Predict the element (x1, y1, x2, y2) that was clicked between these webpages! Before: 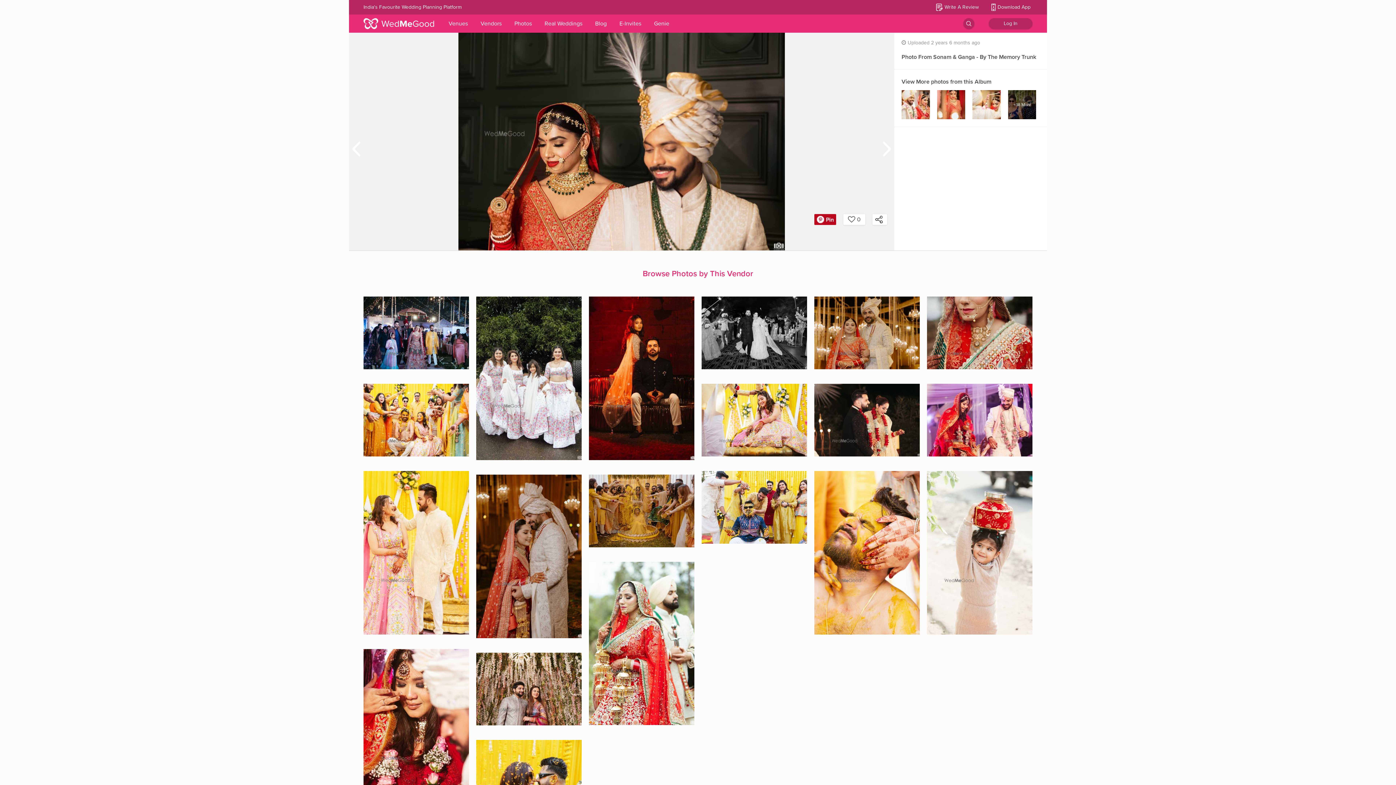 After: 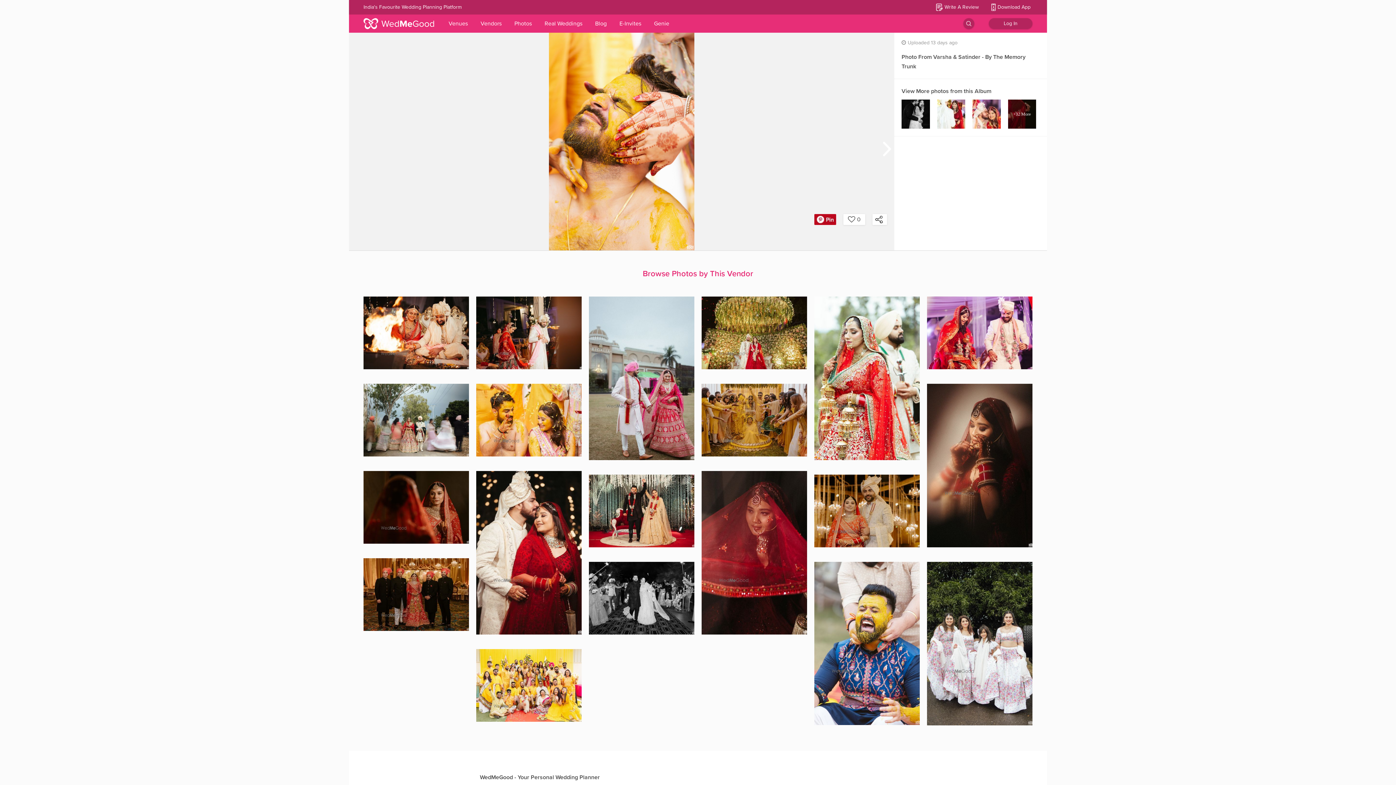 Action: bbox: (814, 471, 919, 635)